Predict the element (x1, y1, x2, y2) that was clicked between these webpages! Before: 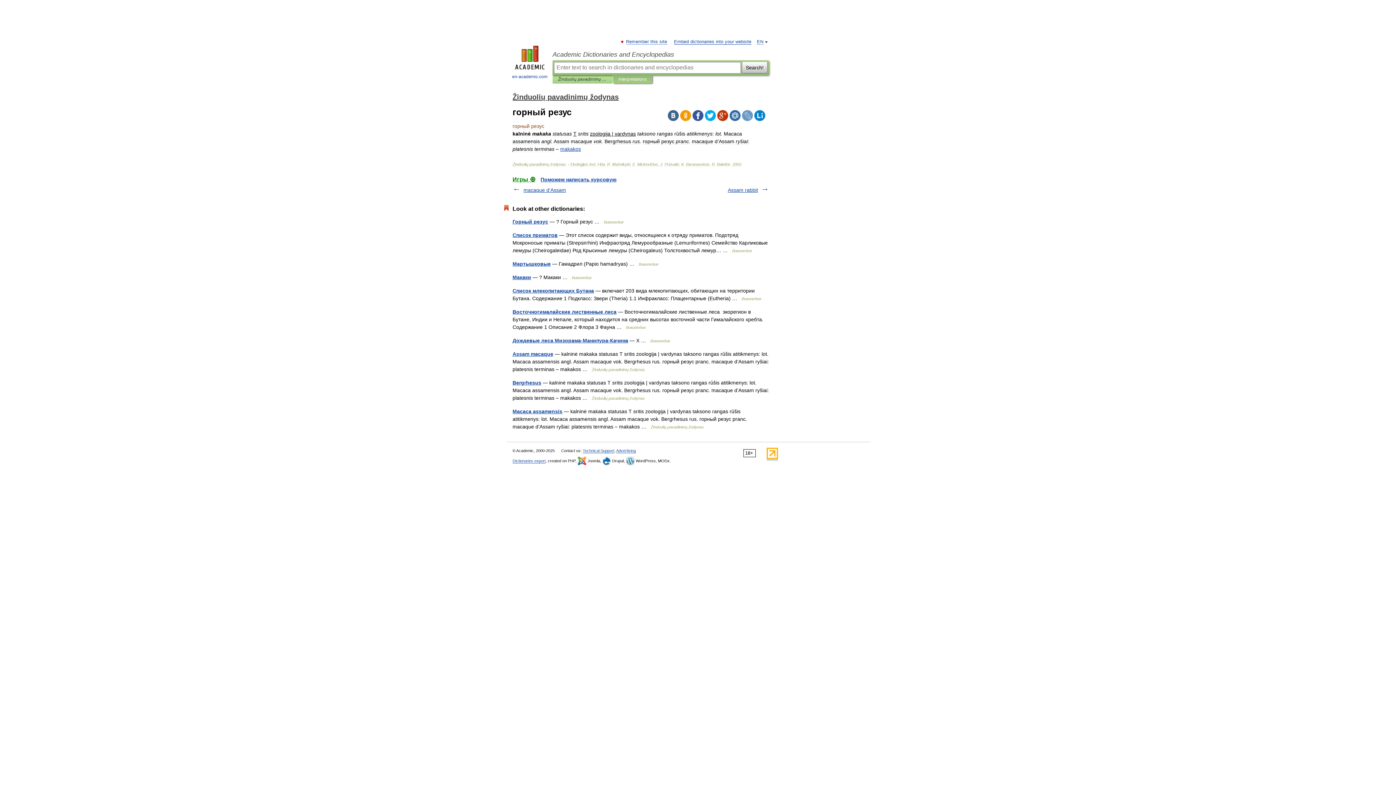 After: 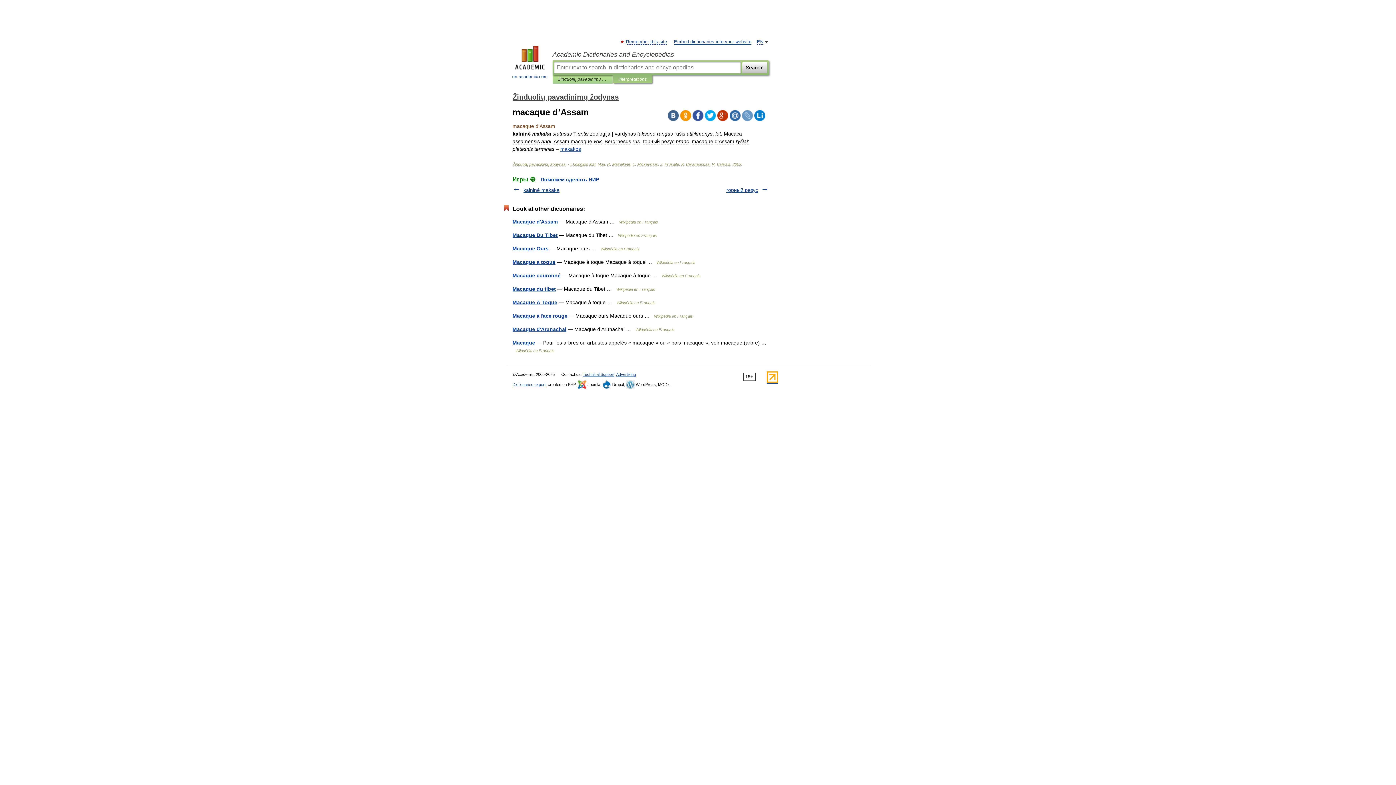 Action: bbox: (523, 187, 566, 193) label: macaque d’Assam